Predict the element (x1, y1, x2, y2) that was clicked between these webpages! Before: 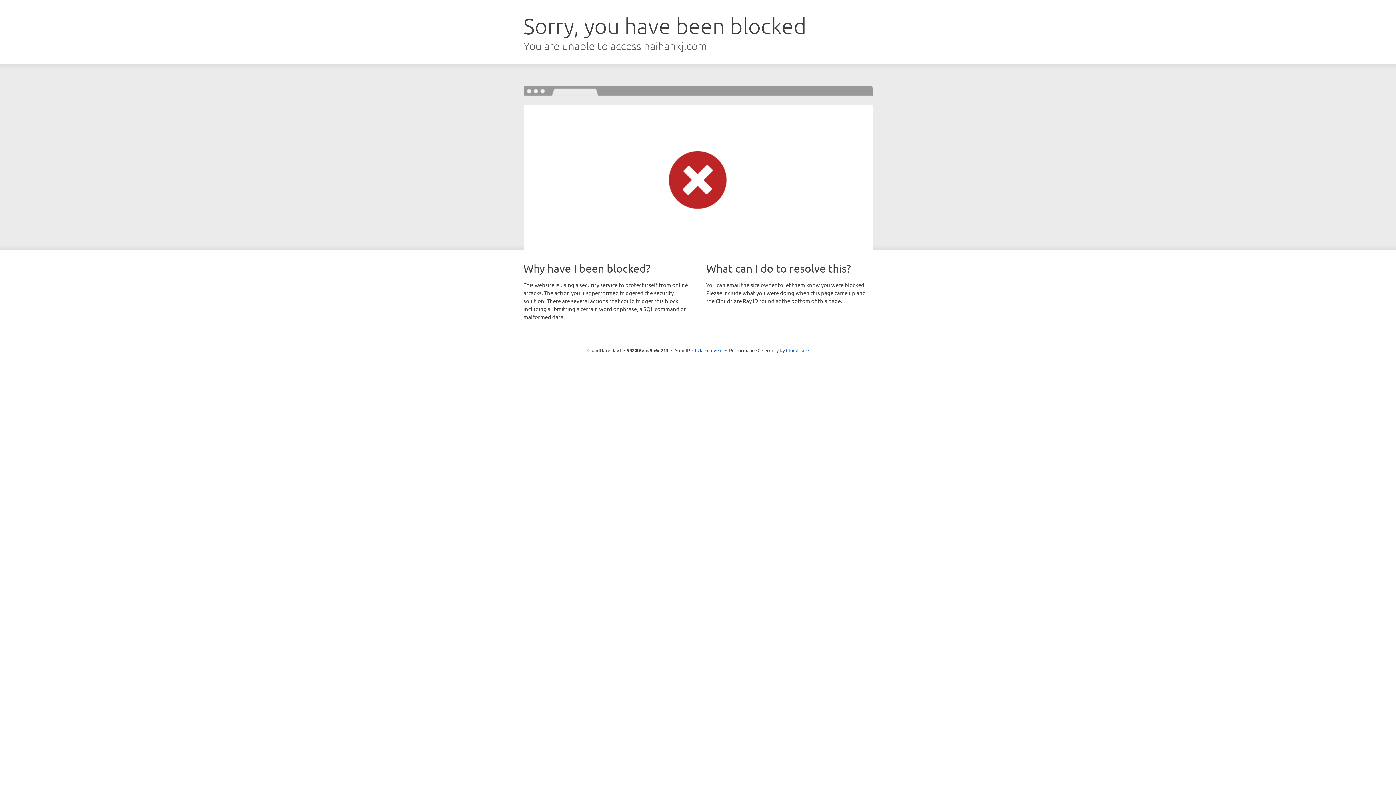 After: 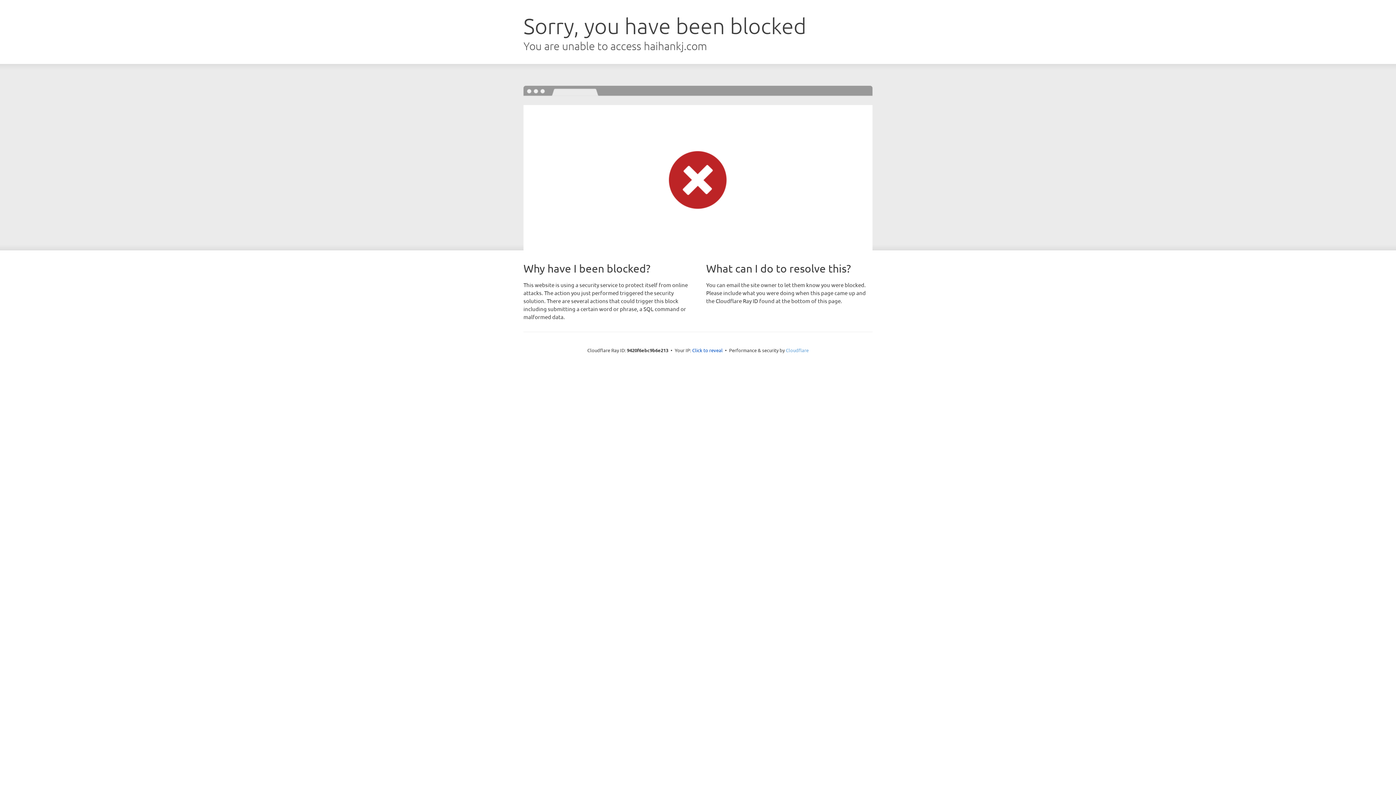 Action: bbox: (786, 347, 808, 353) label: Cloudflare